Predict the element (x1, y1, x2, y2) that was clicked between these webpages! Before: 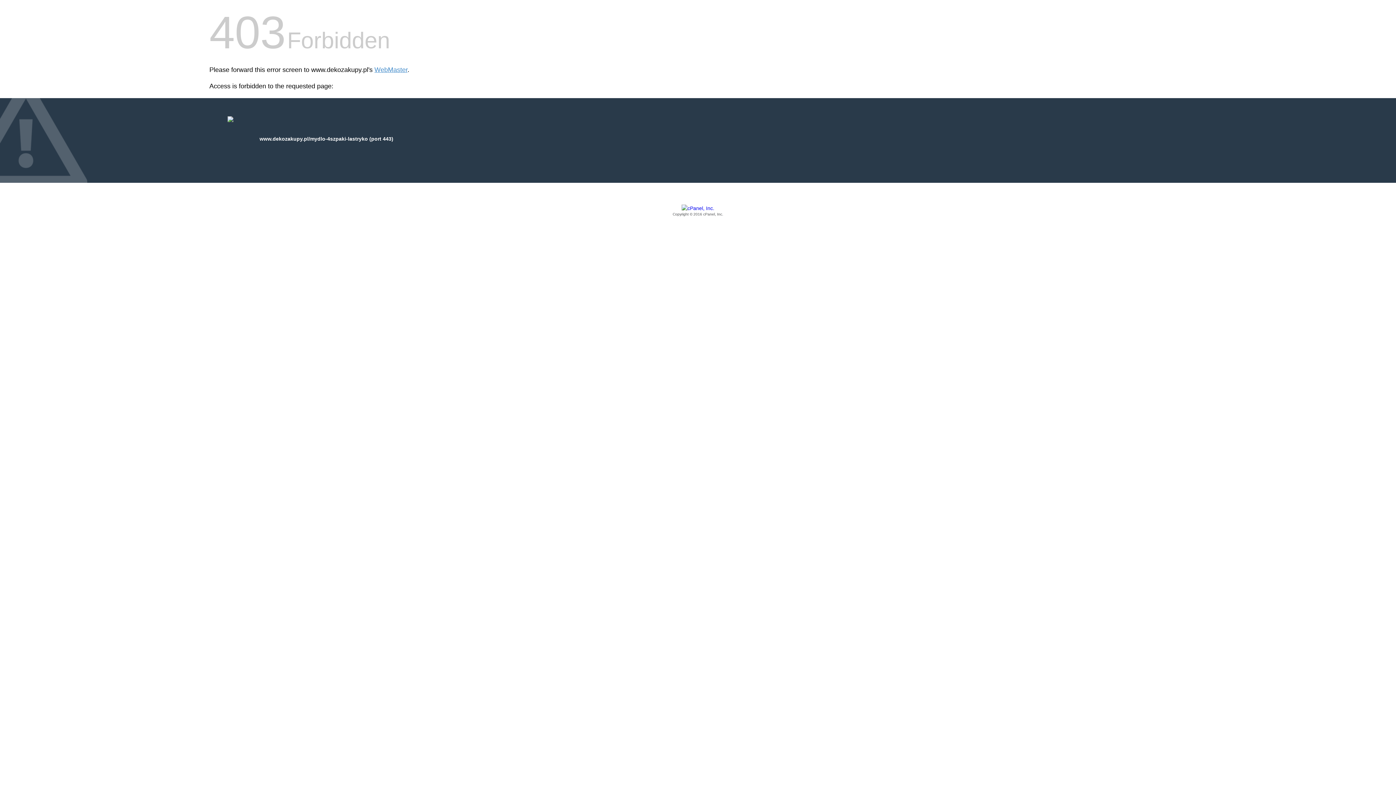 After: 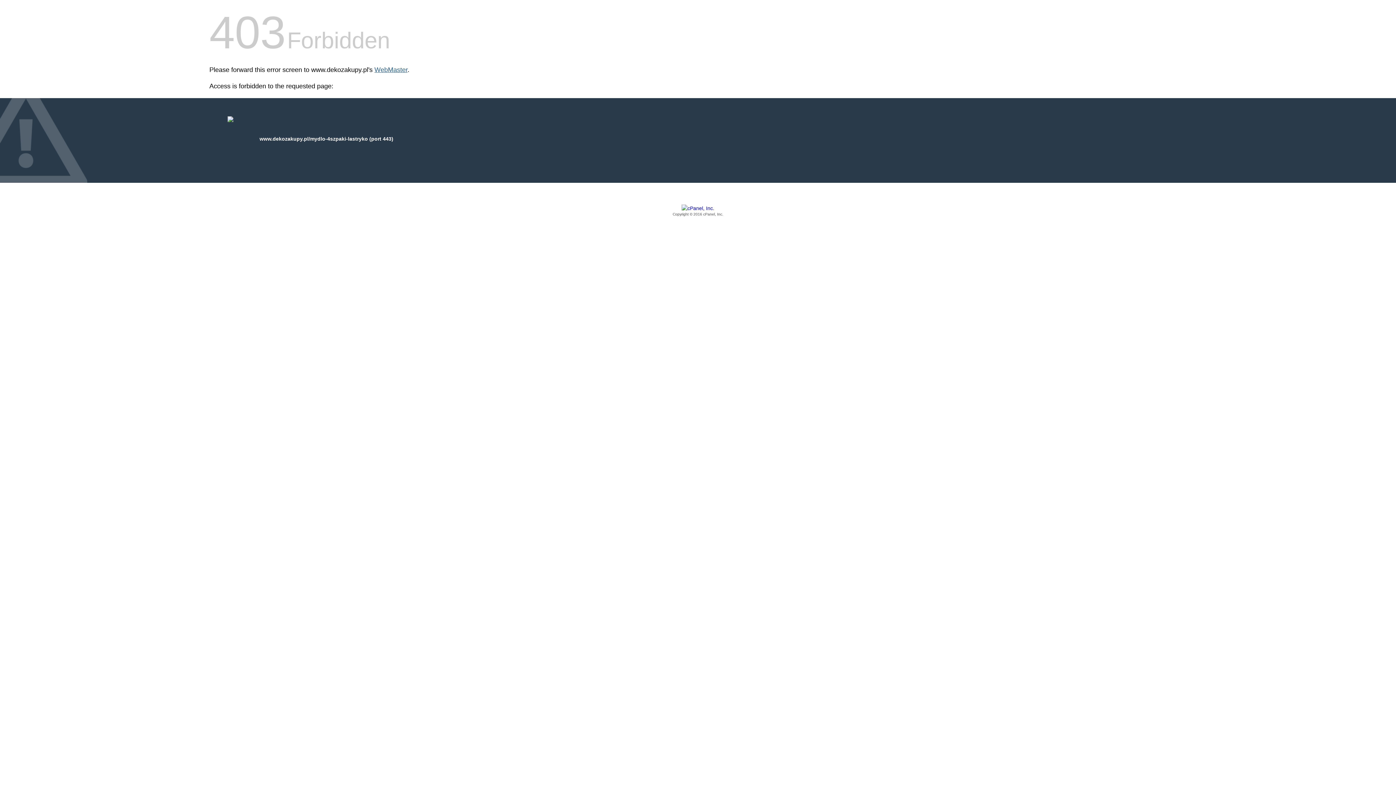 Action: bbox: (374, 66, 407, 73) label: WebMaster